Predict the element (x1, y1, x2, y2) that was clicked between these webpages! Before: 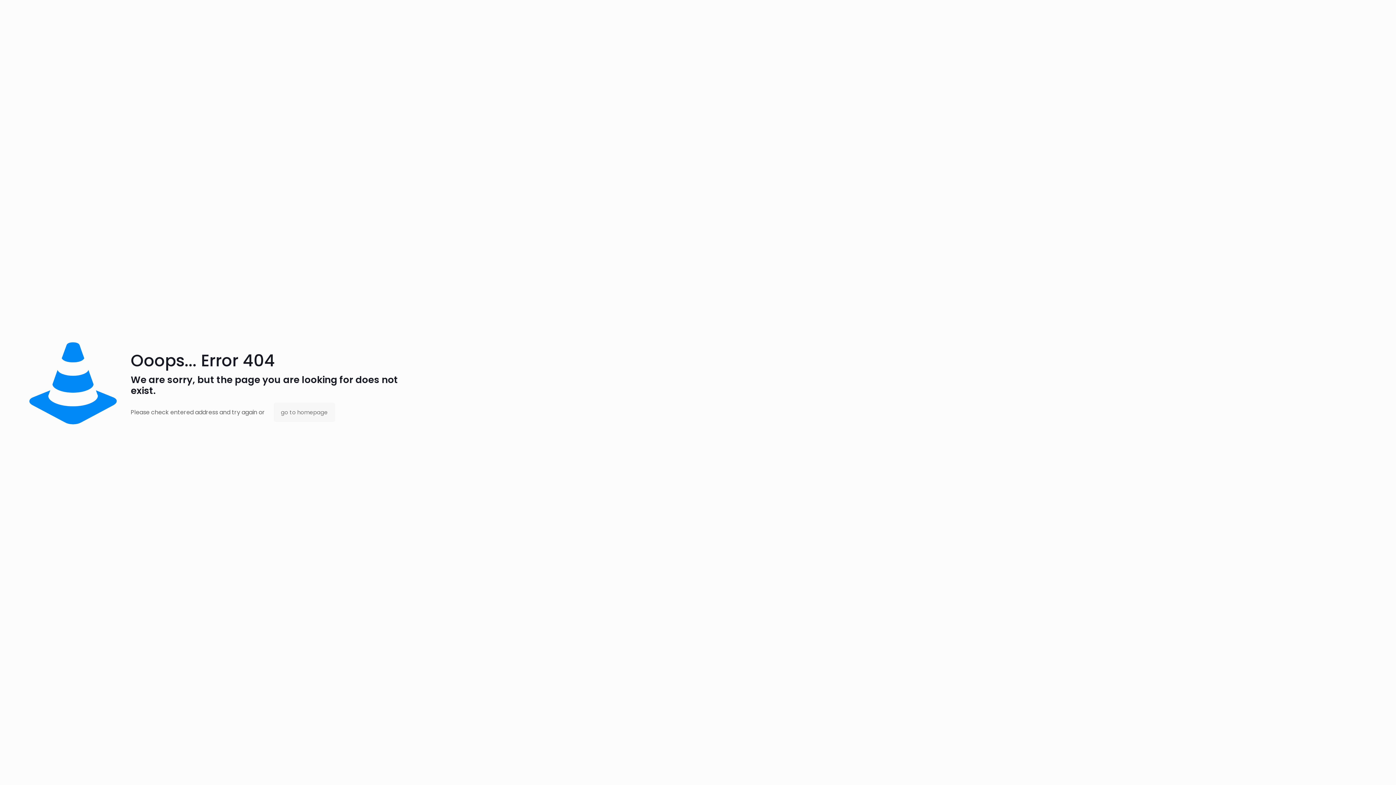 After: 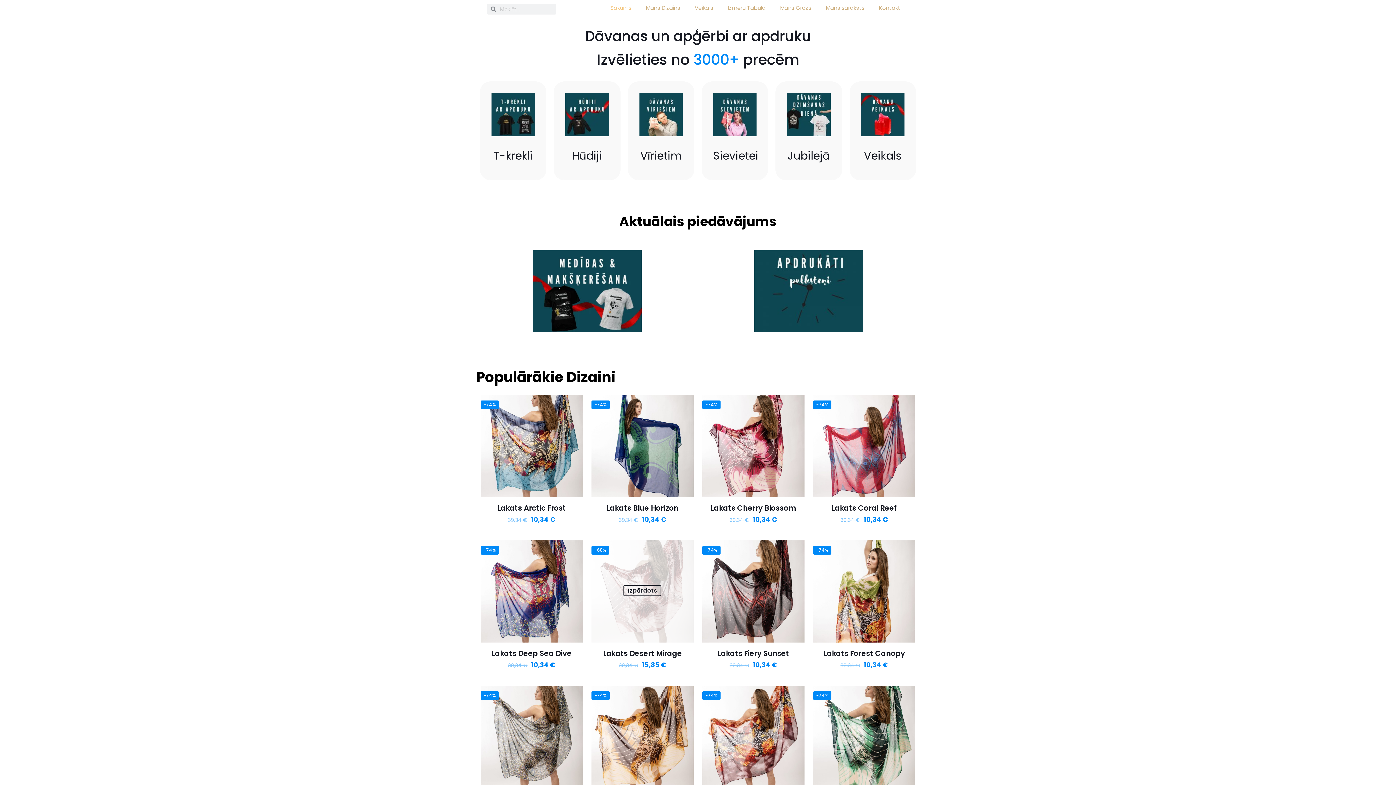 Action: label: go to homepage bbox: (273, 402, 335, 422)